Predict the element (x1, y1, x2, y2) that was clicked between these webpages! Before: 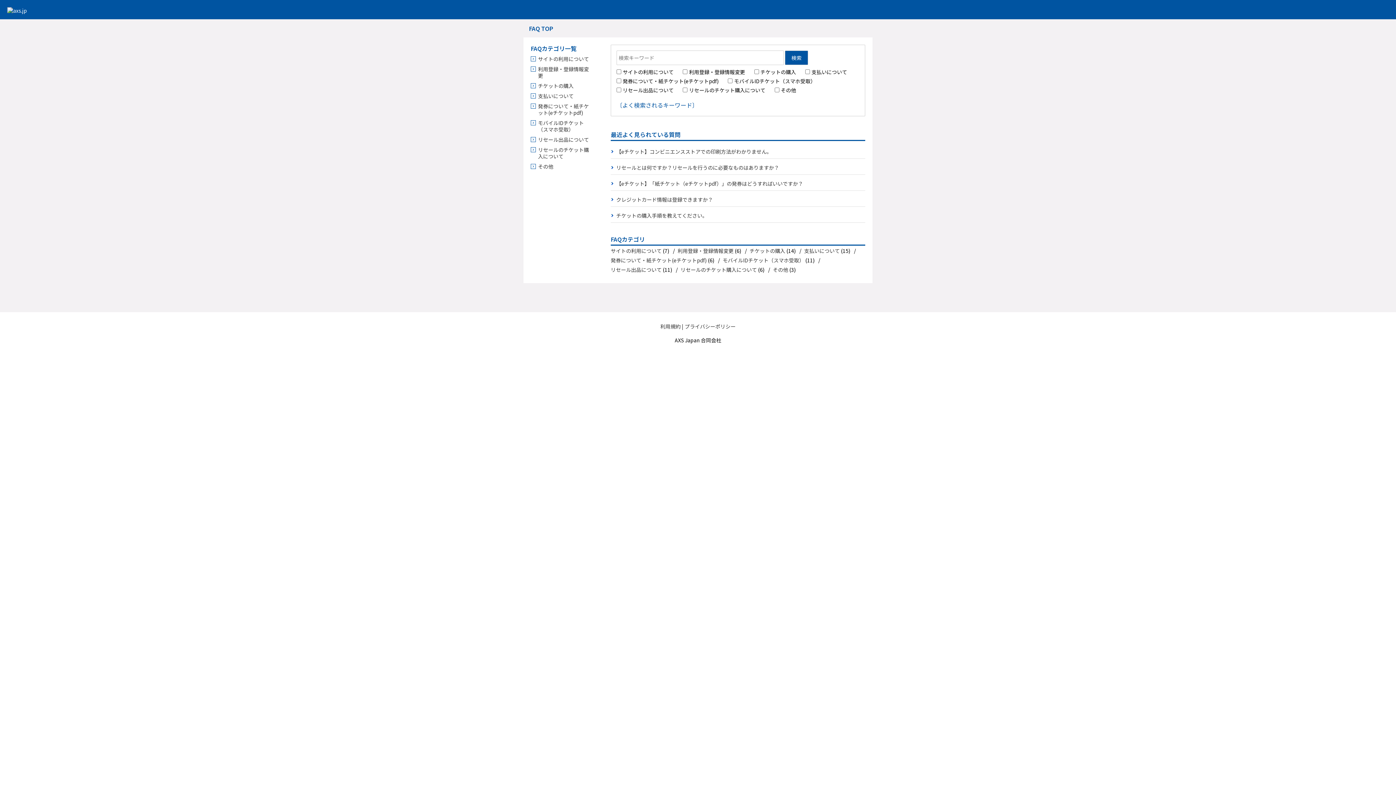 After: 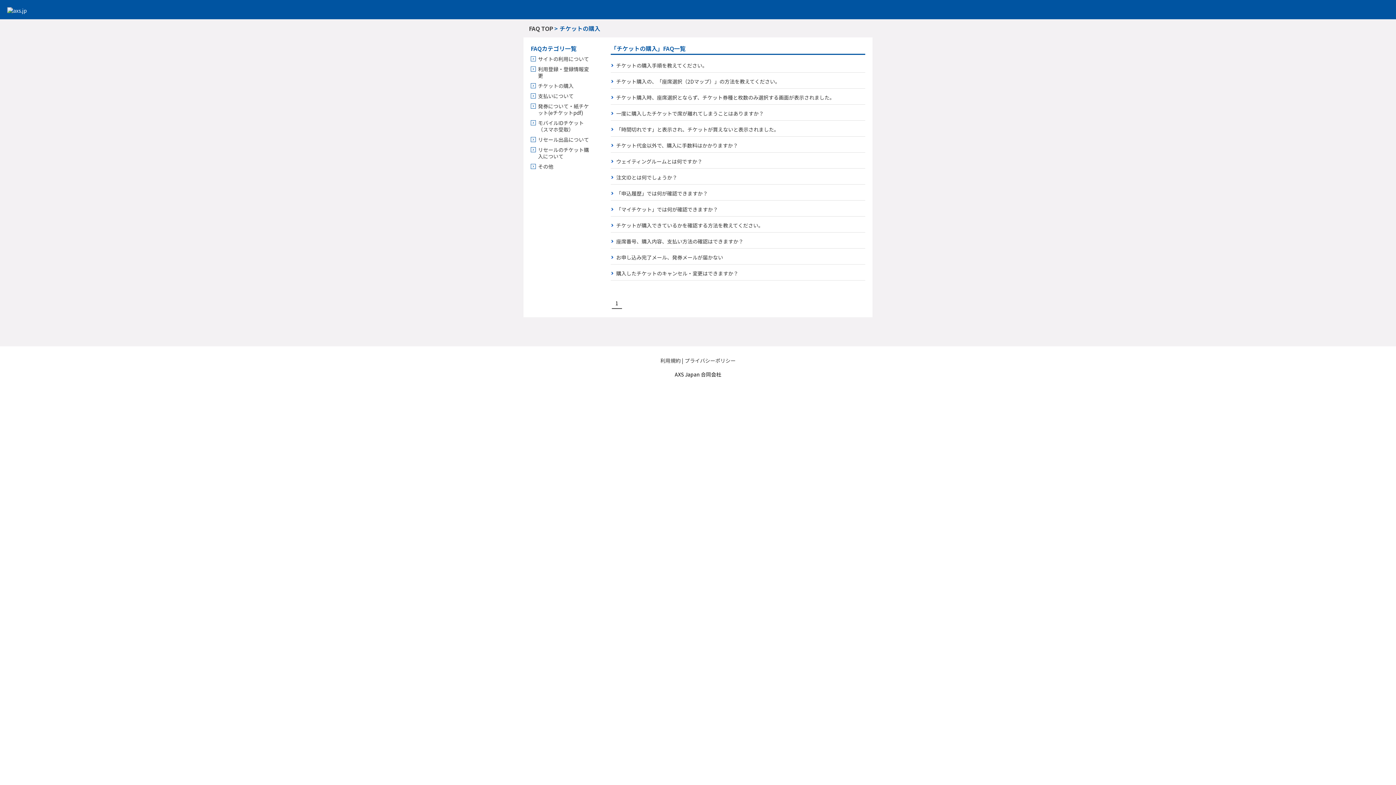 Action: bbox: (749, 247, 785, 254) label: チケットの購入